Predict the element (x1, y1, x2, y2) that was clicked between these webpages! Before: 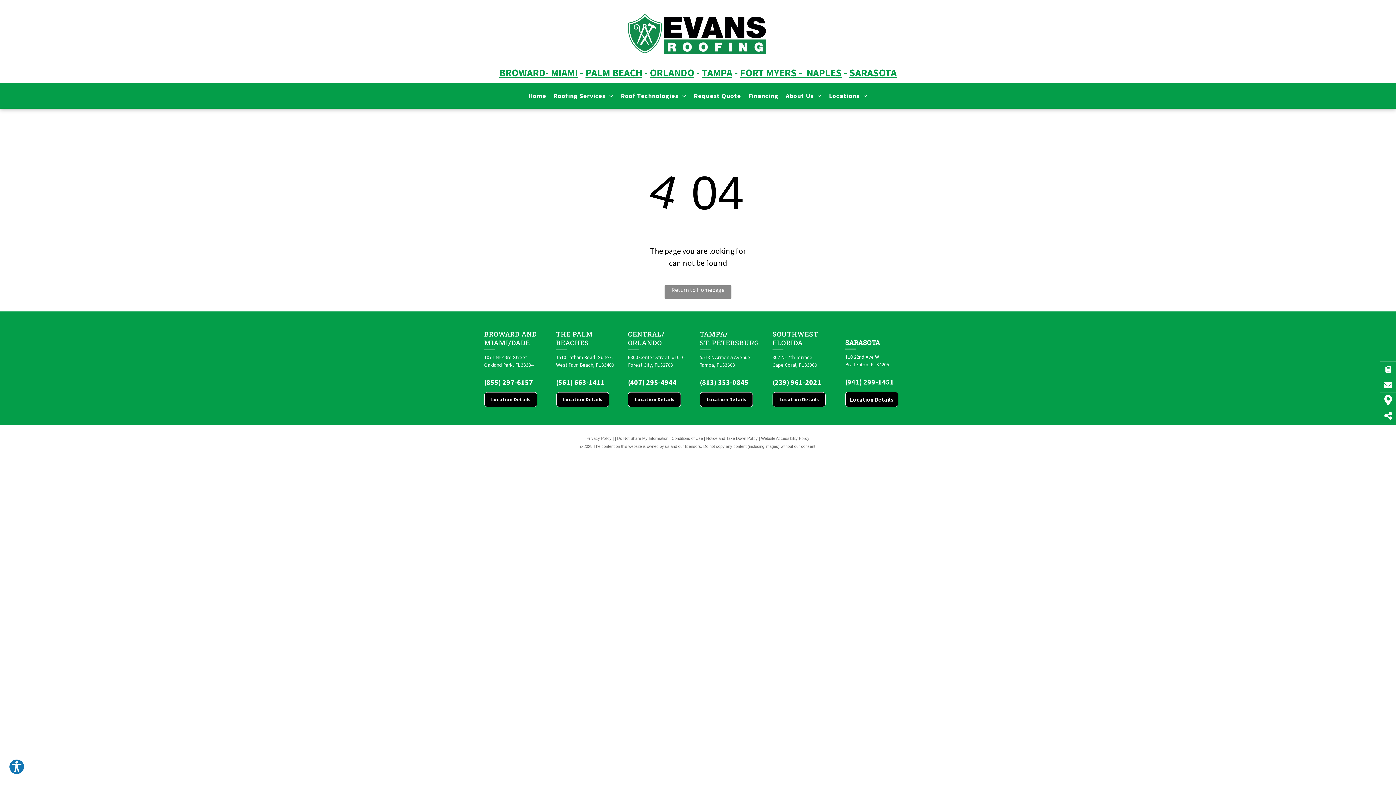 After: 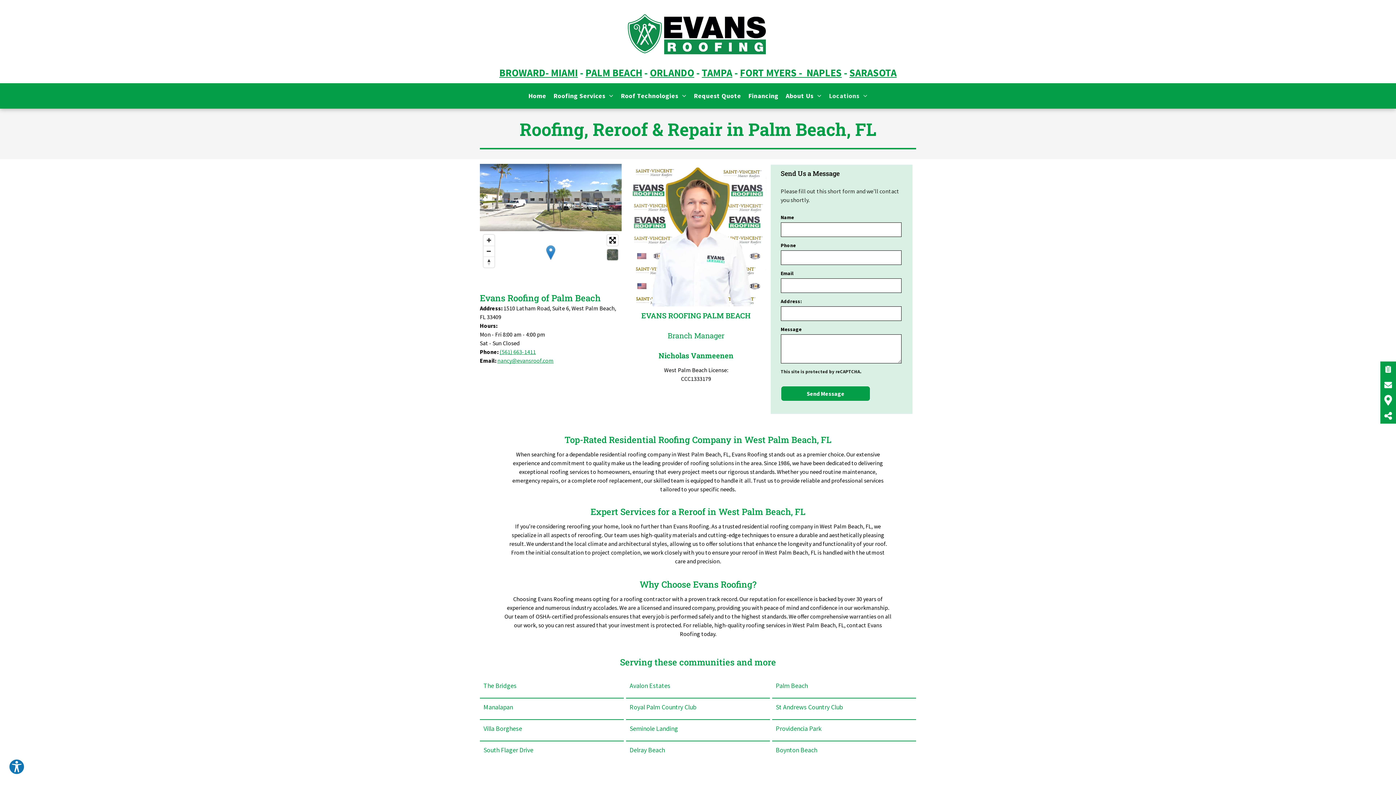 Action: label: THE PALM BEACHES bbox: (556, 329, 593, 347)